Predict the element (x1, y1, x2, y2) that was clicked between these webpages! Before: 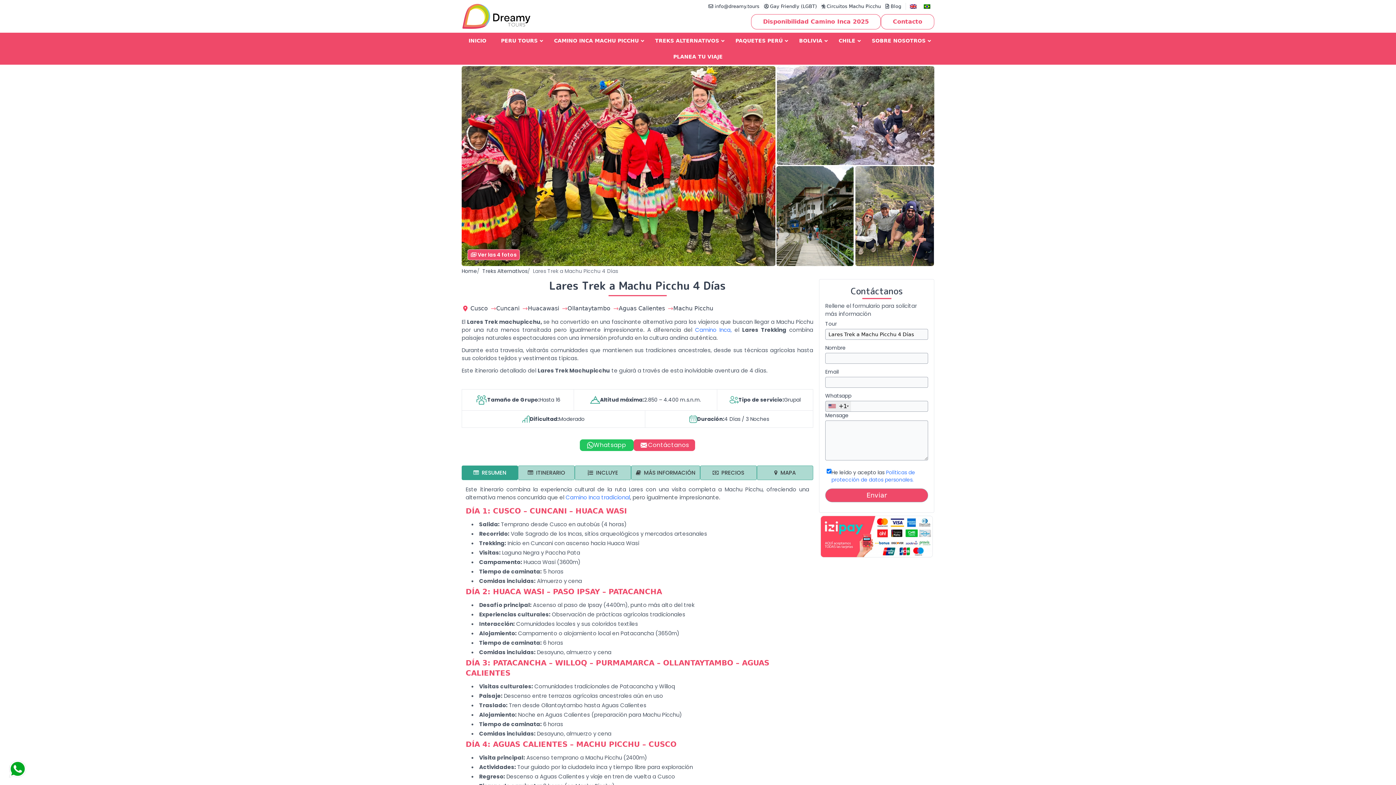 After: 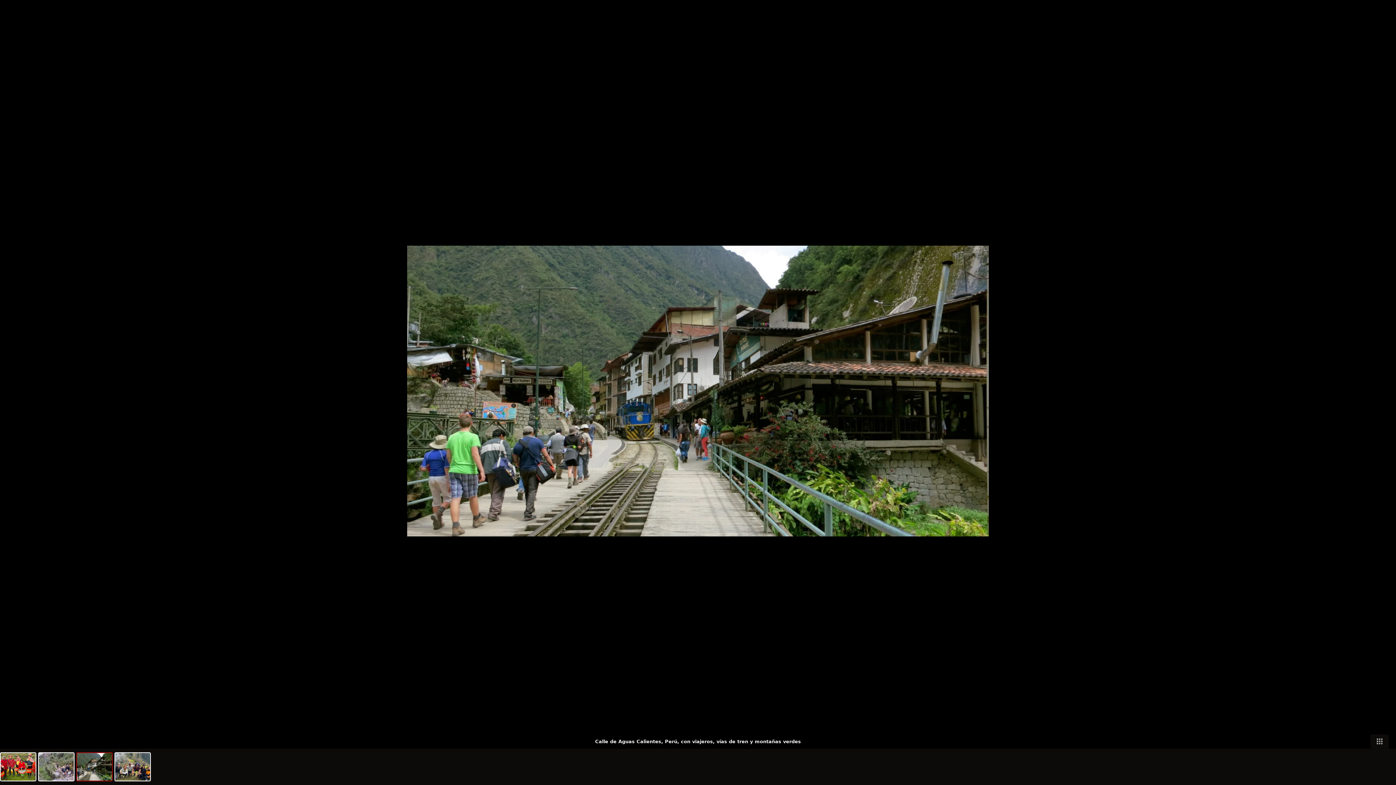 Action: bbox: (776, 166, 855, 266)